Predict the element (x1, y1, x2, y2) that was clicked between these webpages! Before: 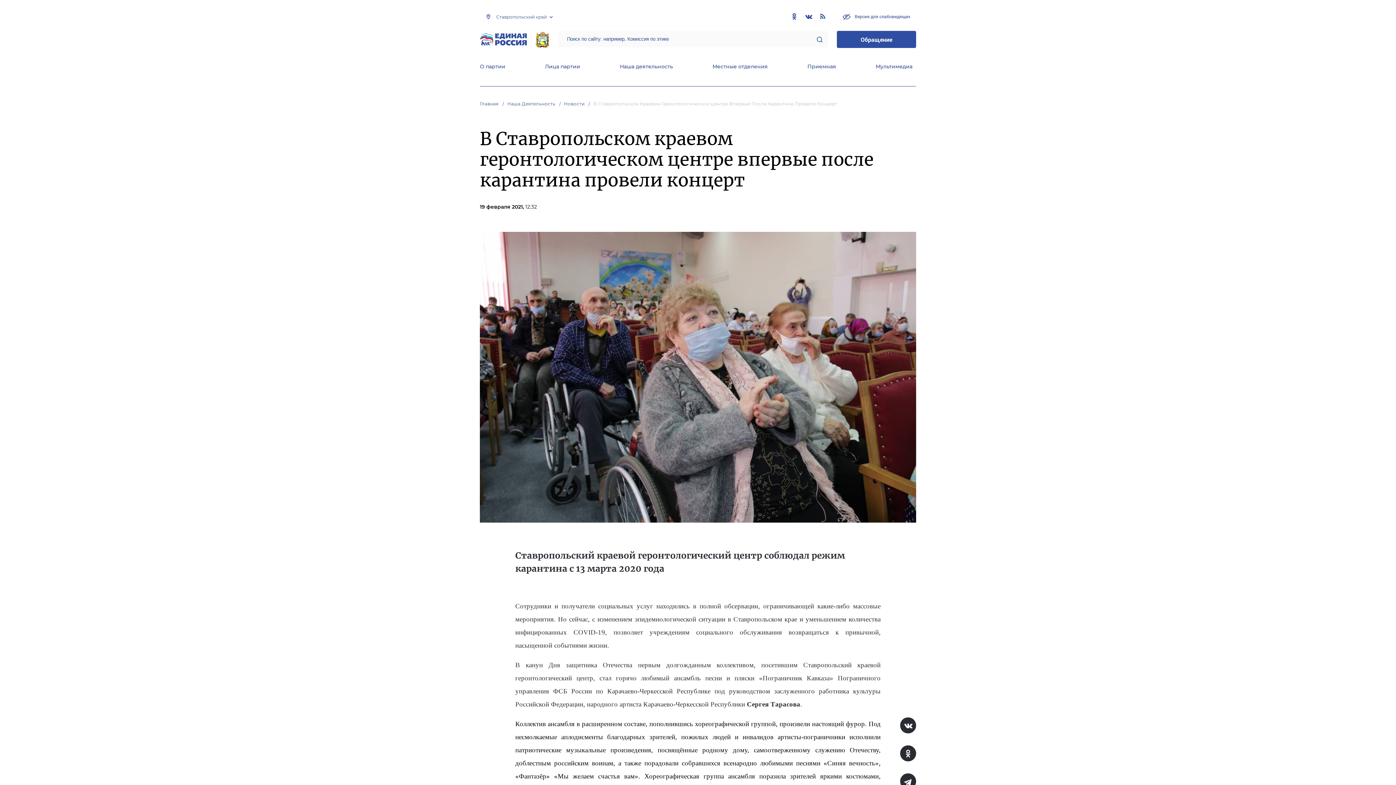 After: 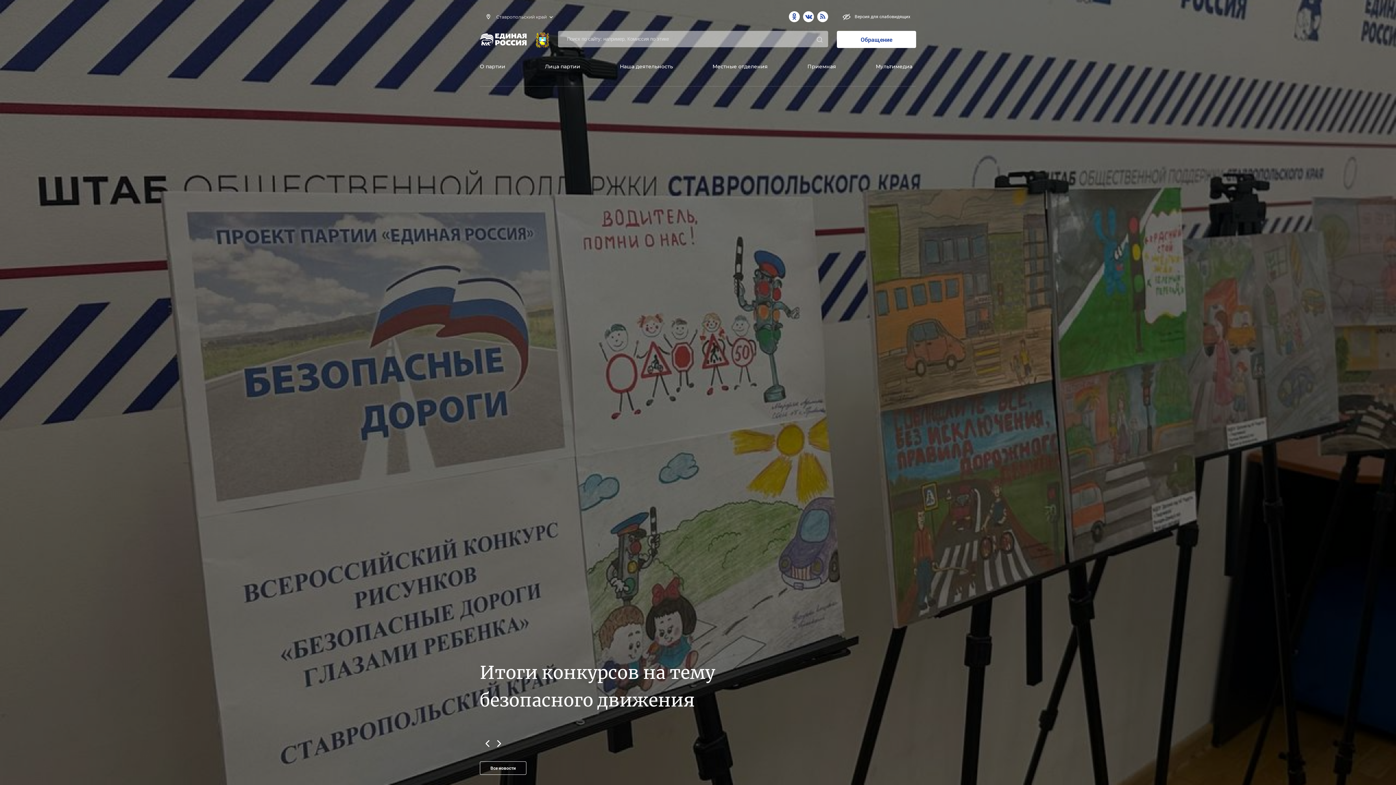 Action: label: Главная bbox: (480, 101, 506, 106)